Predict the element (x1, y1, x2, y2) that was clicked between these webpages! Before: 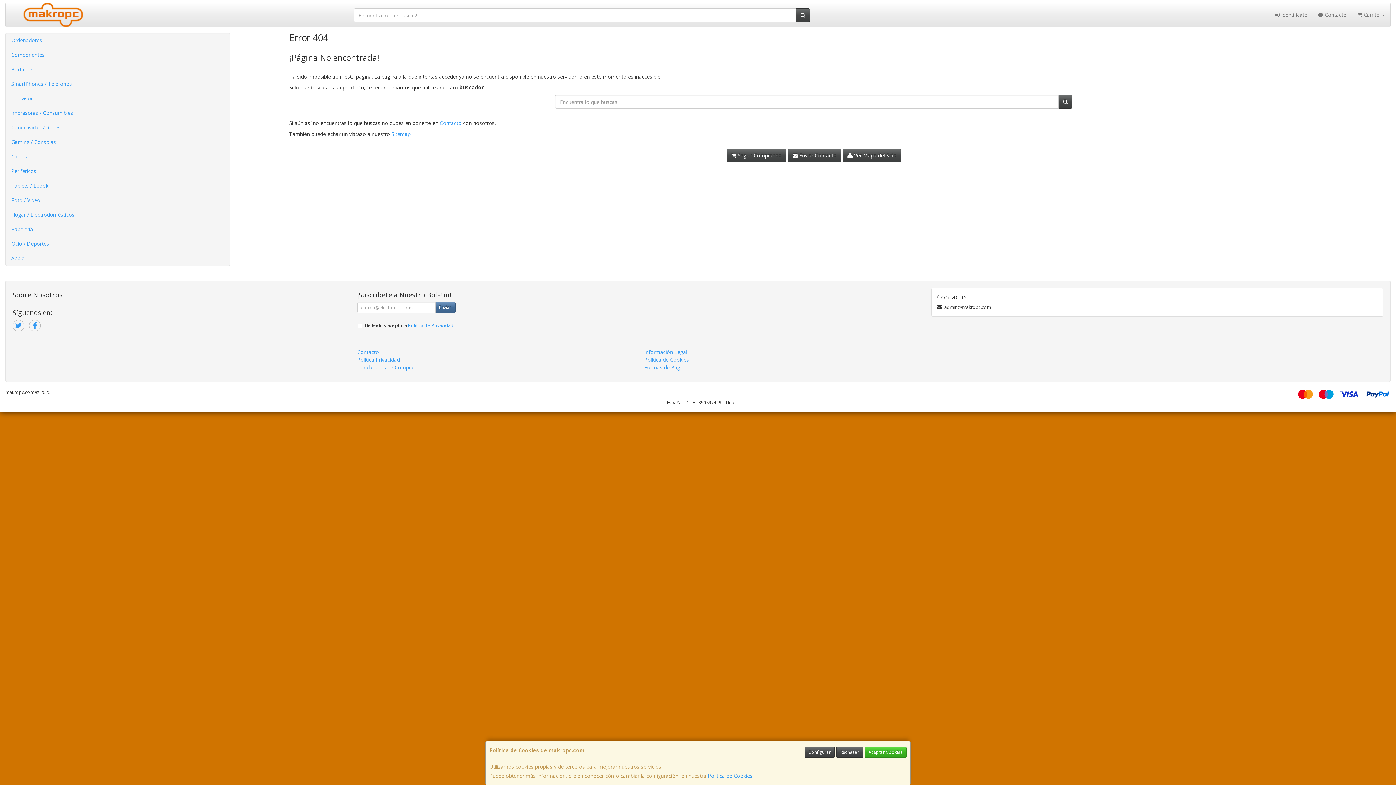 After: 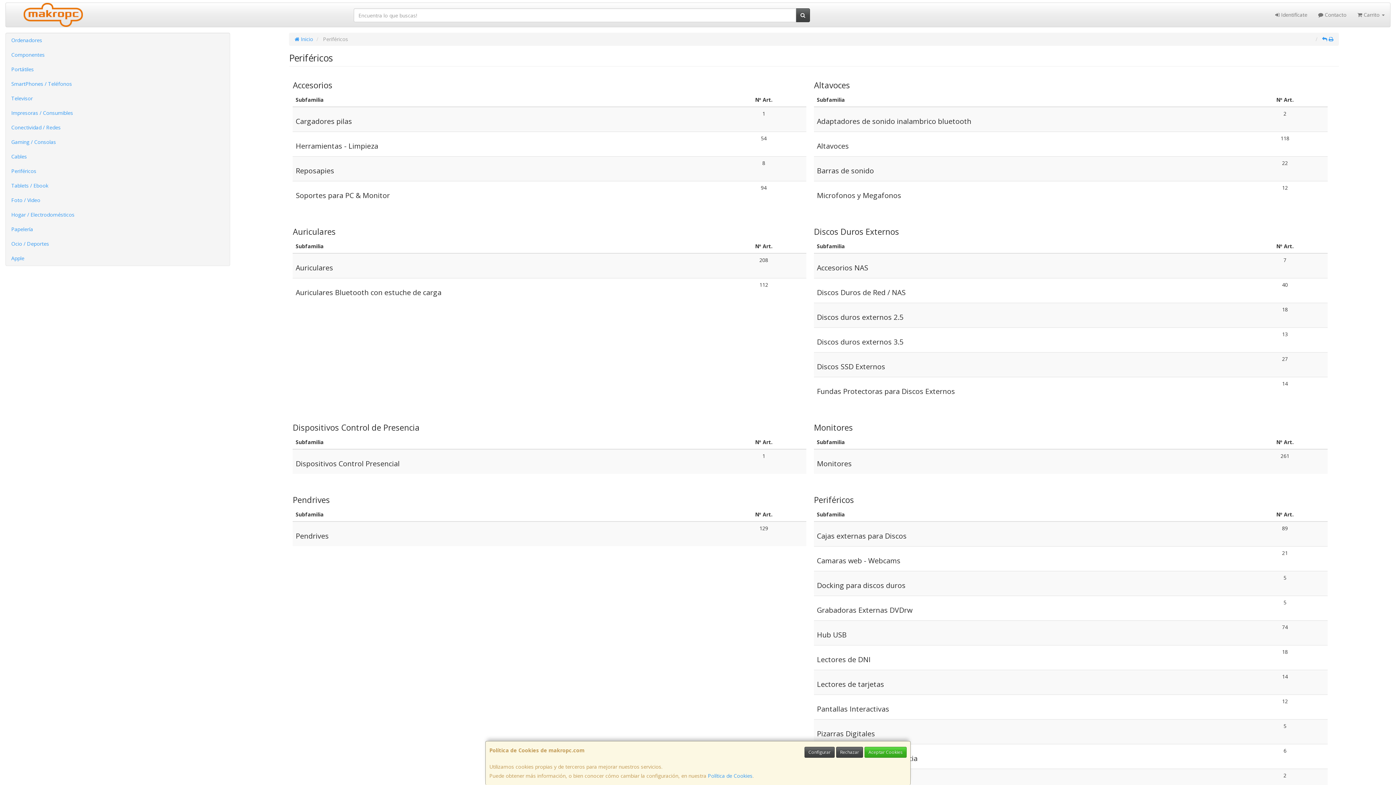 Action: label: Periféricos bbox: (5, 164, 229, 178)